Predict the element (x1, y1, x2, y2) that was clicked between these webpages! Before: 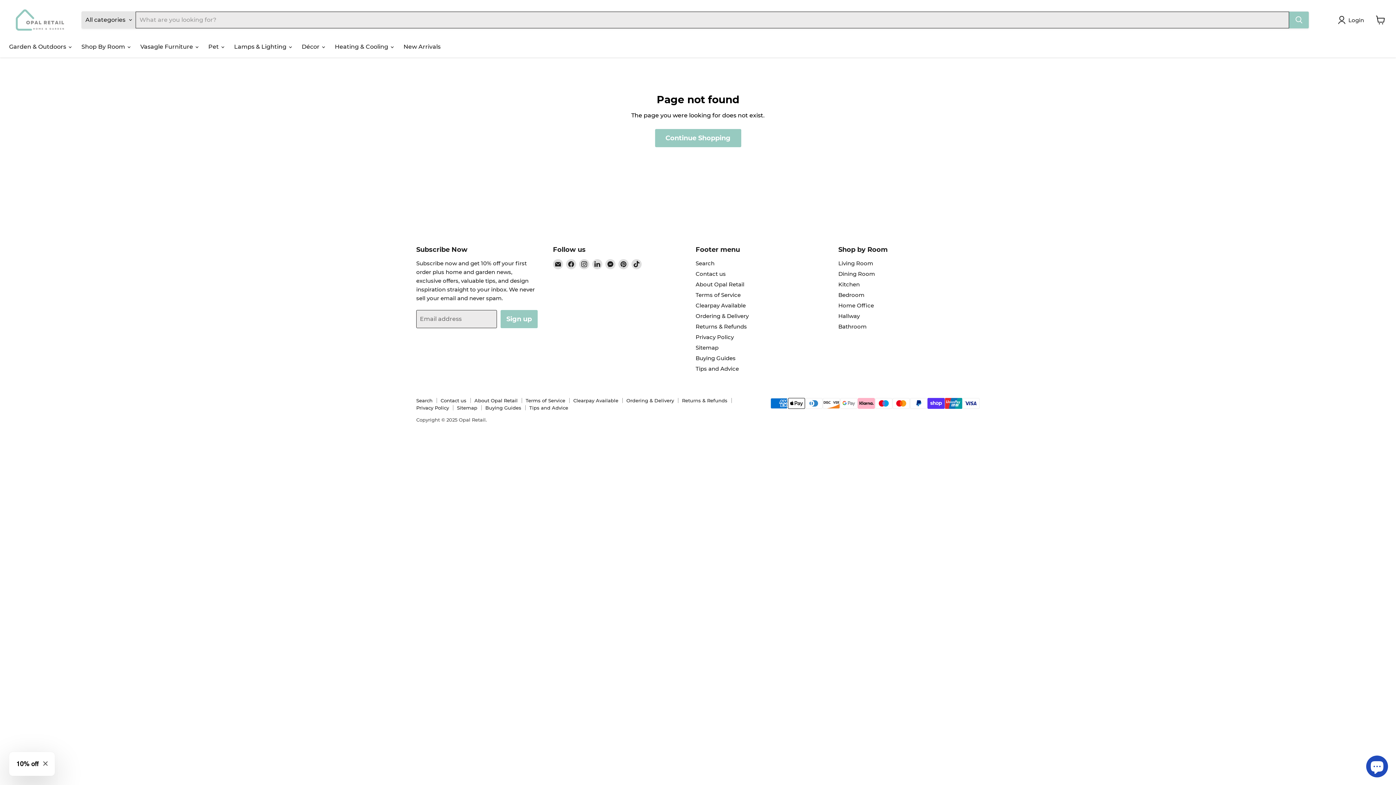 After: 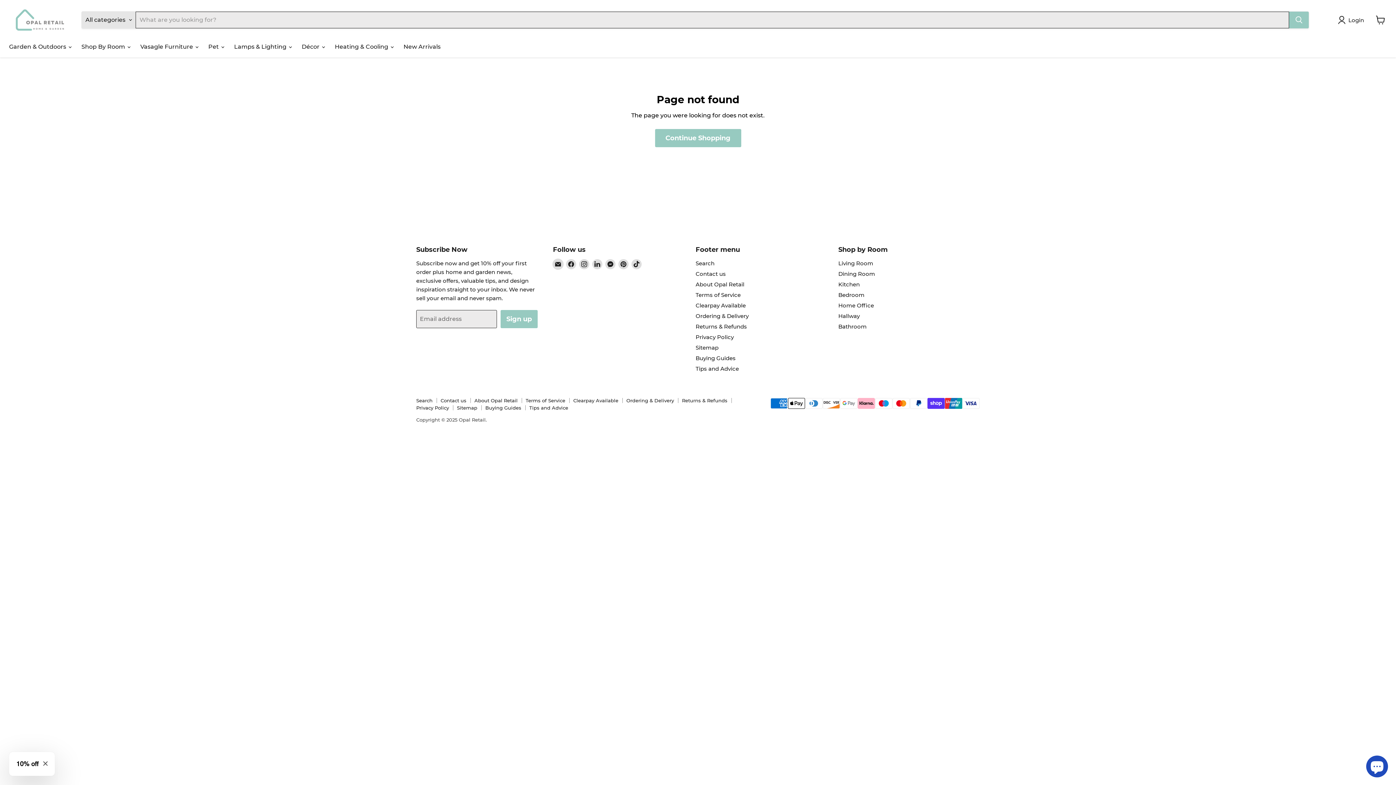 Action: bbox: (553, 259, 563, 269) label: Email Opal Retail